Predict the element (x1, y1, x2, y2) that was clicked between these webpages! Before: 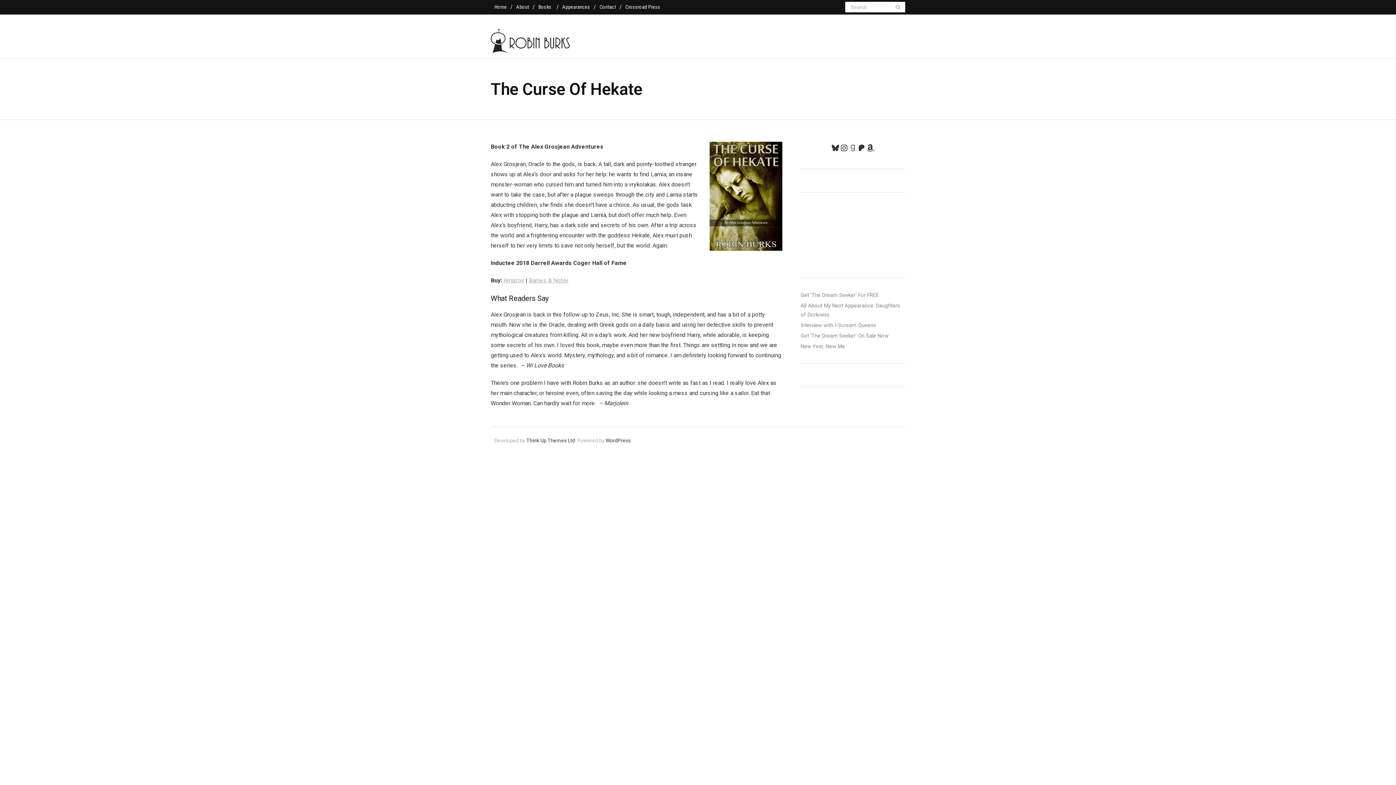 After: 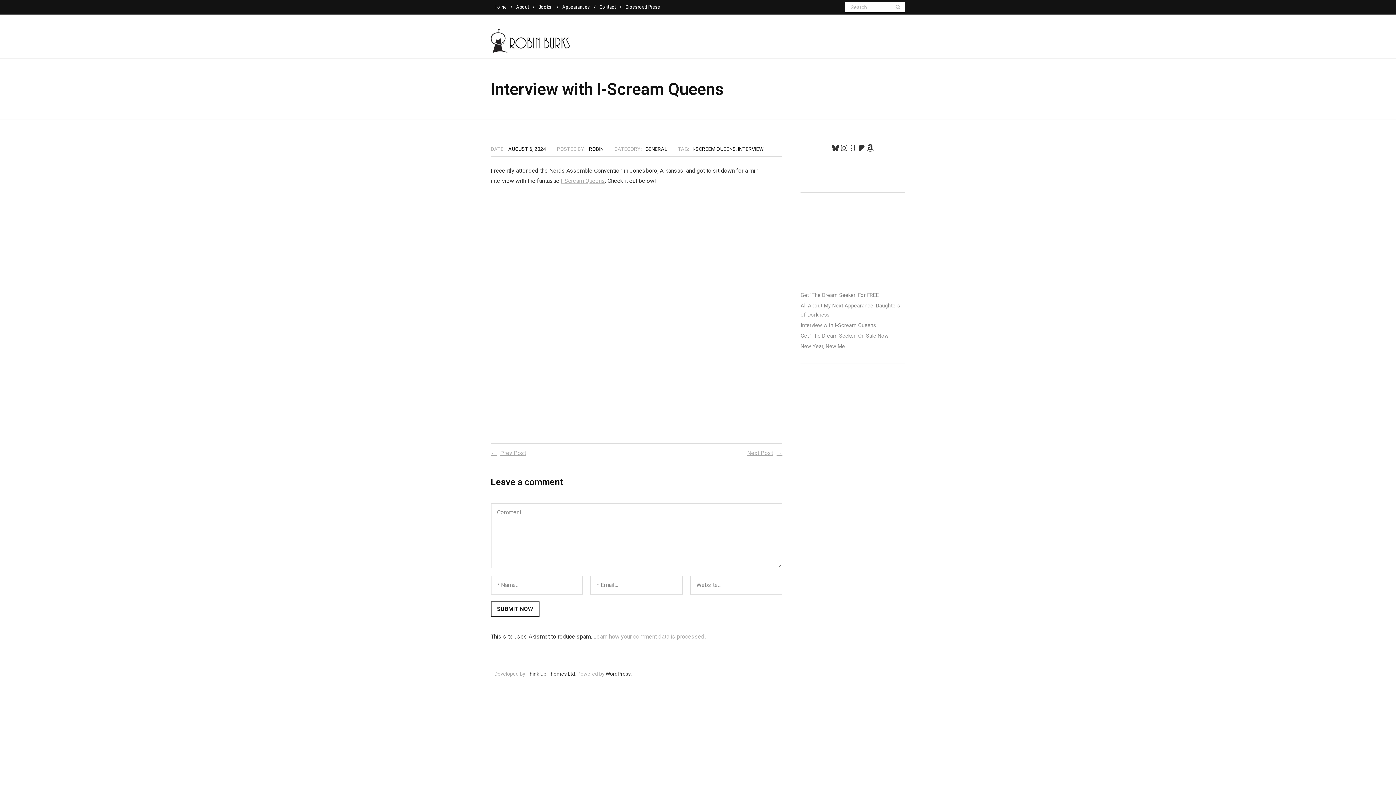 Action: bbox: (800, 320, 876, 330) label: Interview with I-Scream Queens